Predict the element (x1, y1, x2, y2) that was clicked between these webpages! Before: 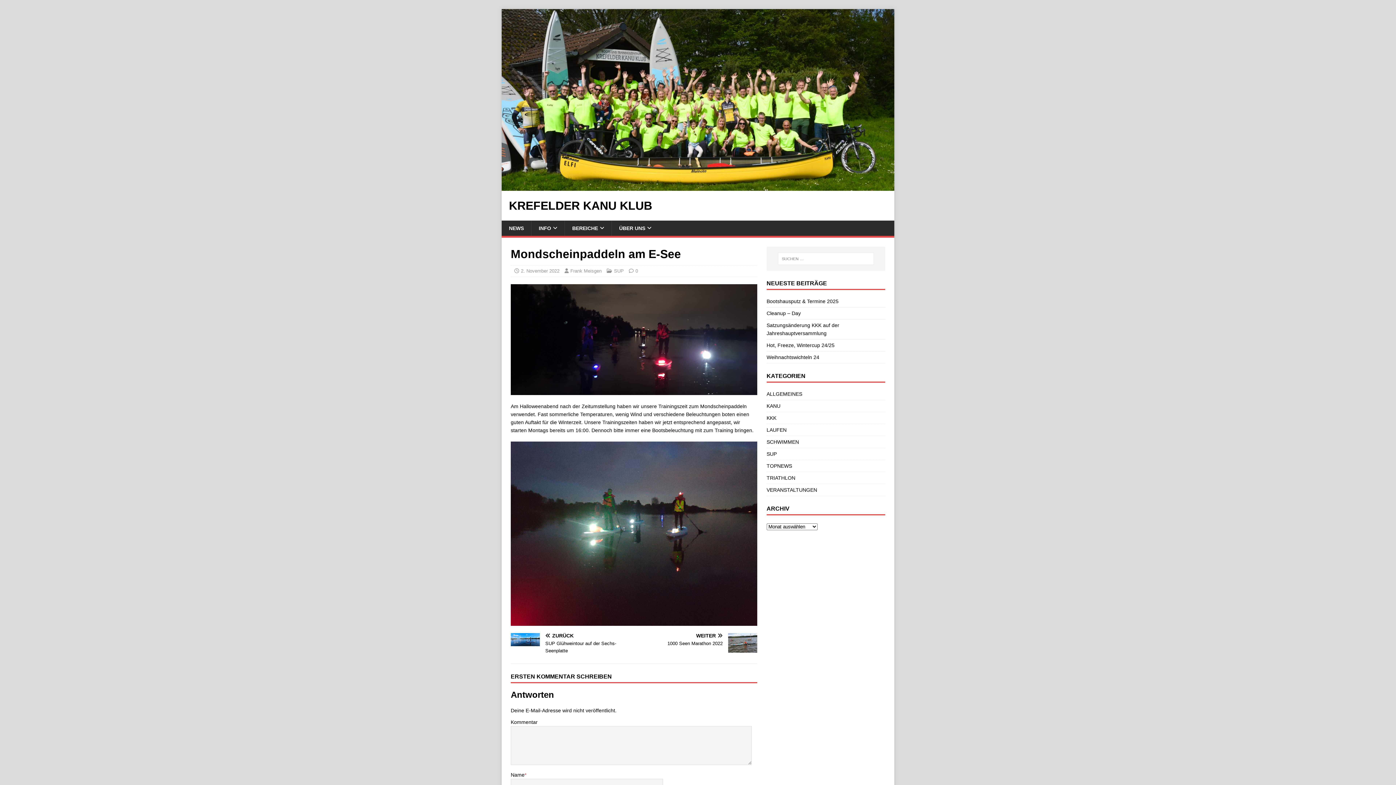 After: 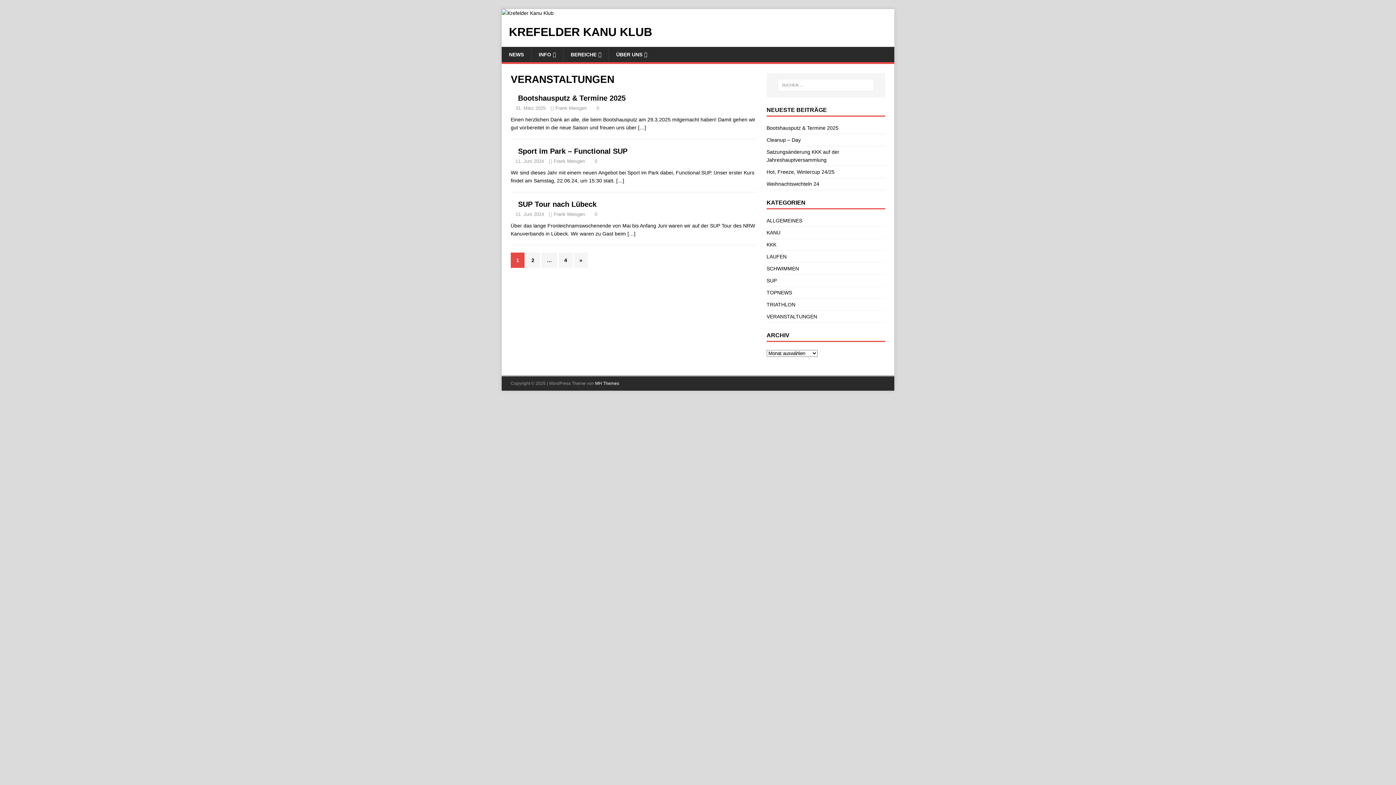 Action: label: VERANSTALTUNGEN bbox: (766, 484, 885, 496)